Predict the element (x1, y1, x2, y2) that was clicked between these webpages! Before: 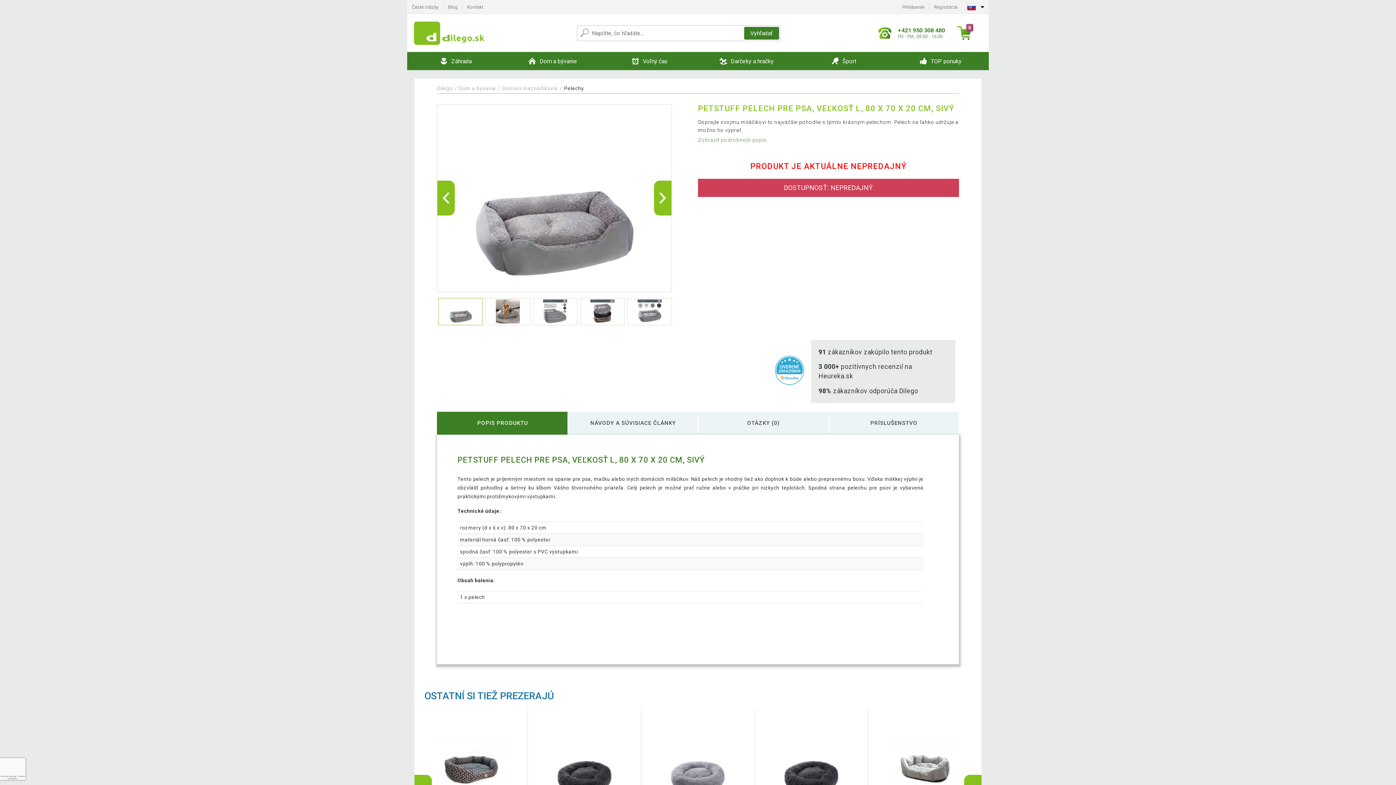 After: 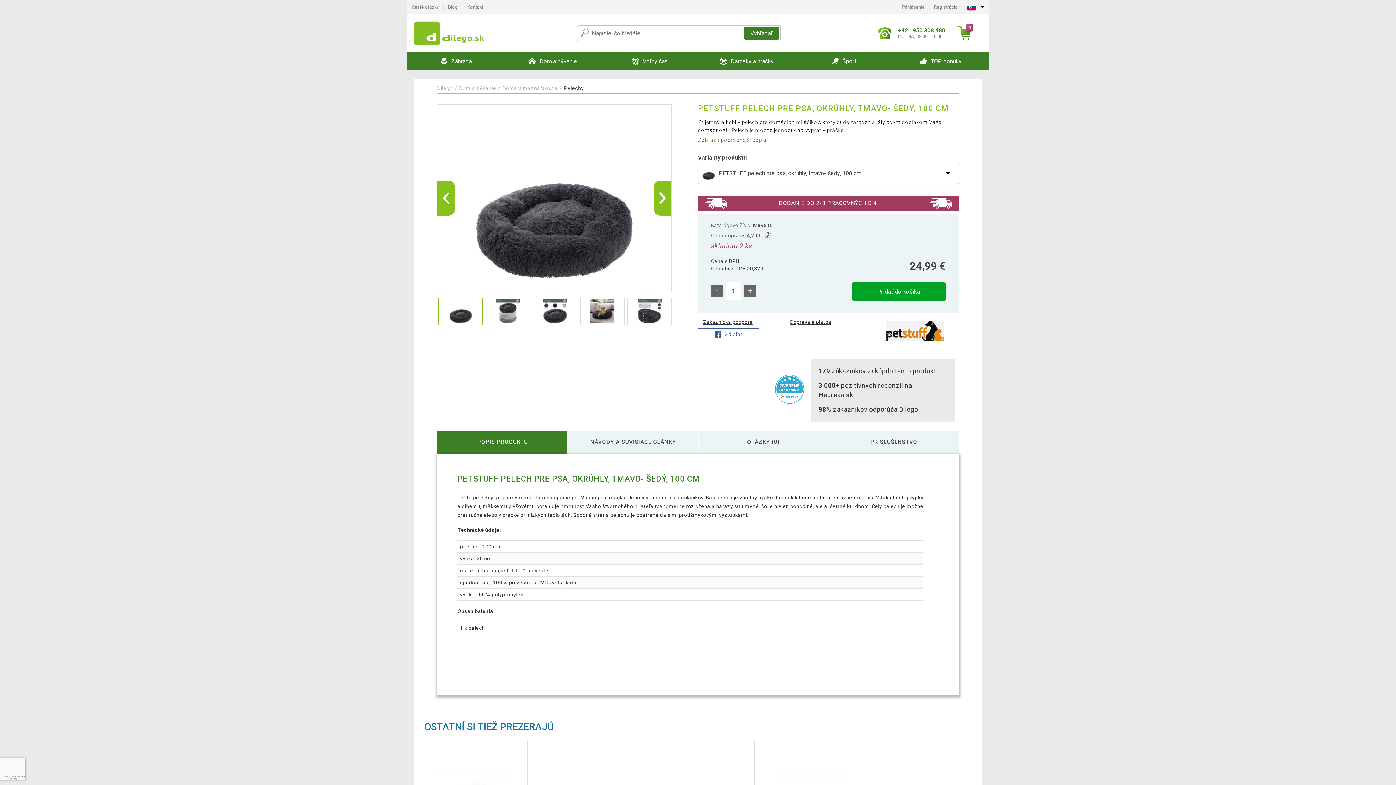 Action: bbox: (760, 715, 862, 817)